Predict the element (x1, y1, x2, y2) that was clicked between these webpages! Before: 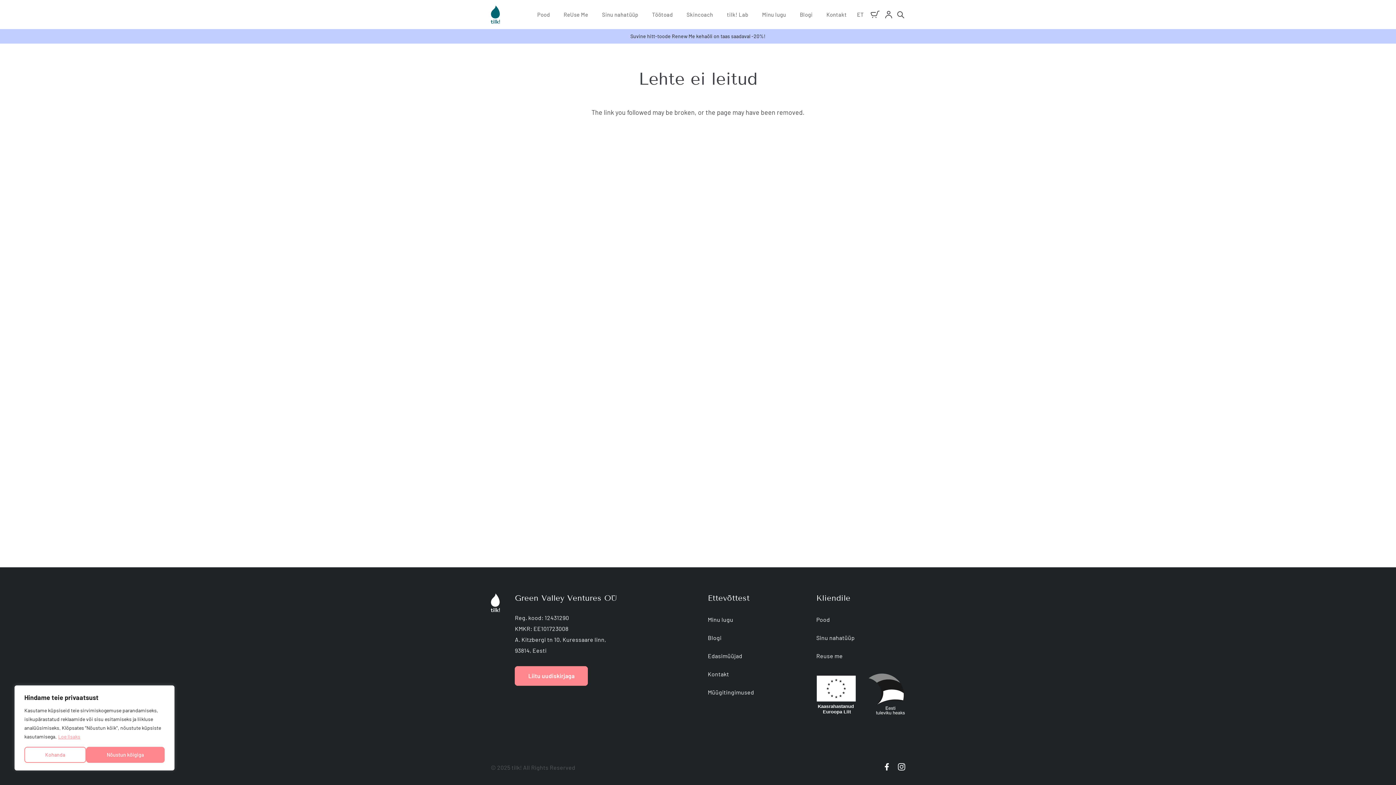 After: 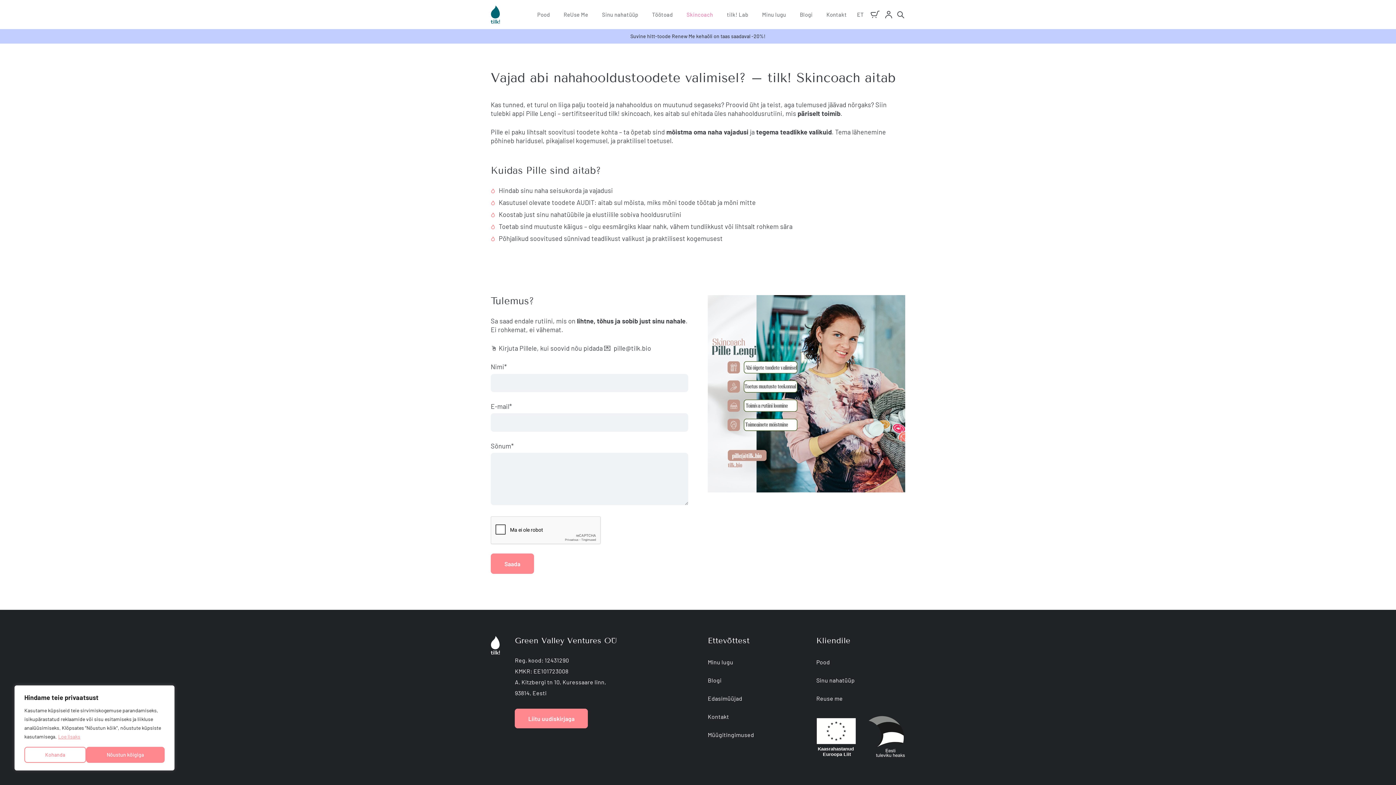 Action: bbox: (679, 0, 720, 29) label: Skincoach